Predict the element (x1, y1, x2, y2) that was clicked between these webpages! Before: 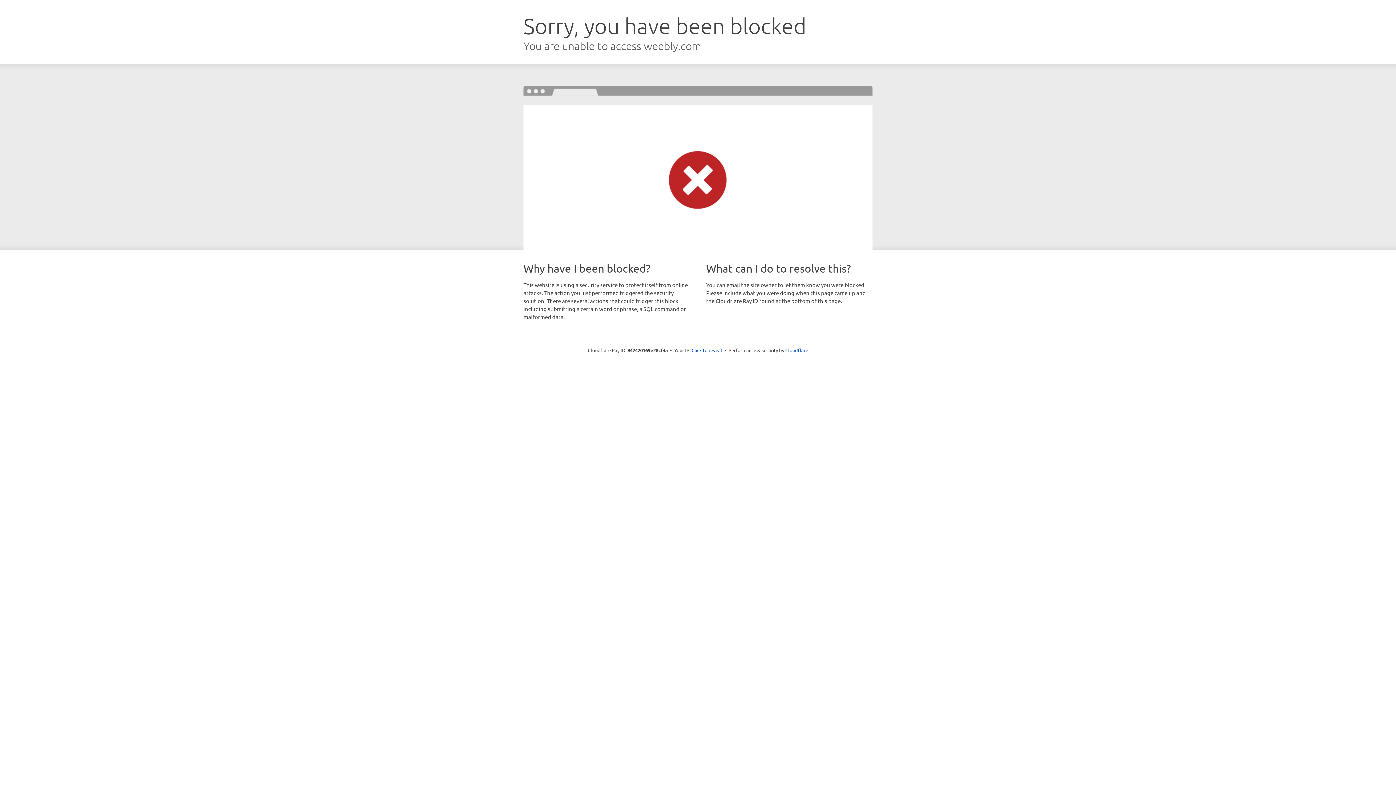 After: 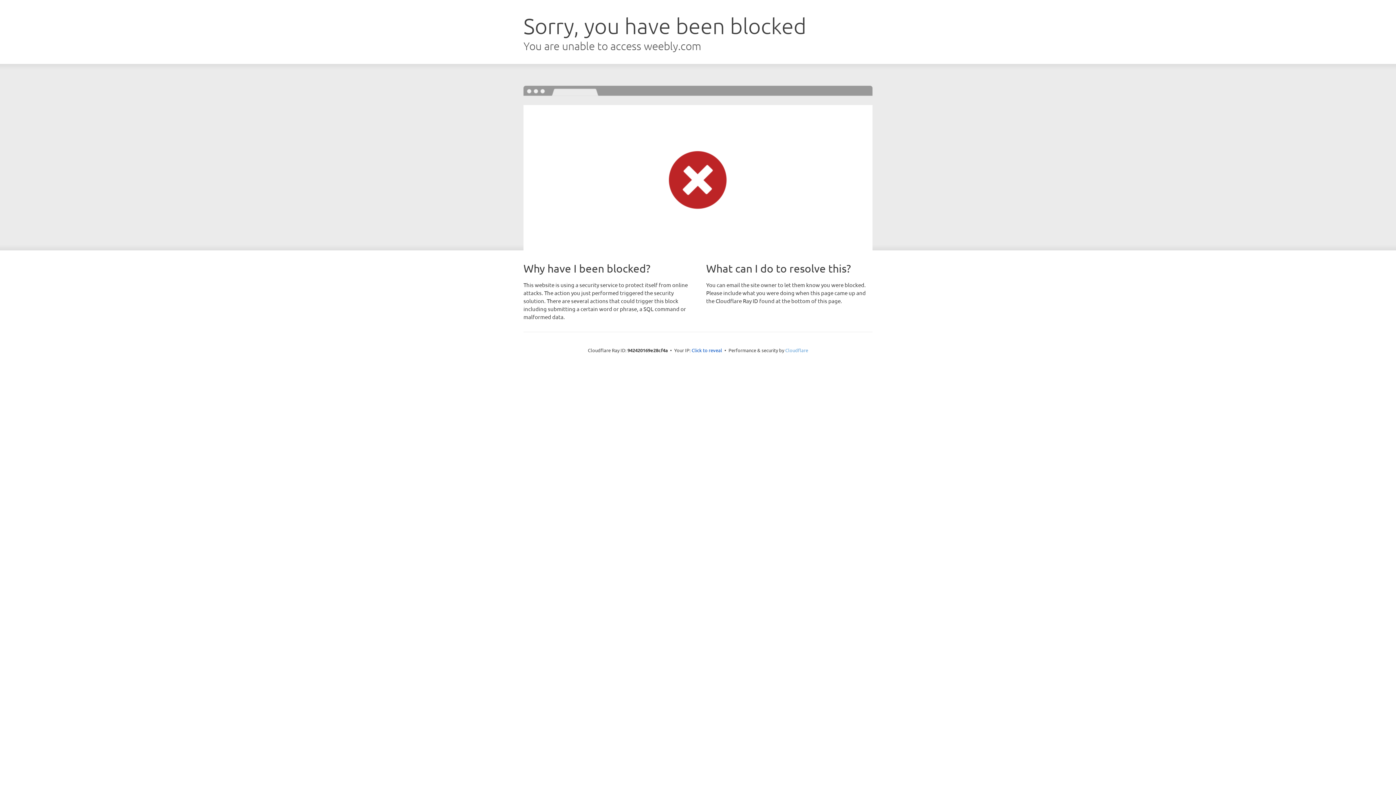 Action: bbox: (785, 347, 808, 353) label: Cloudflare